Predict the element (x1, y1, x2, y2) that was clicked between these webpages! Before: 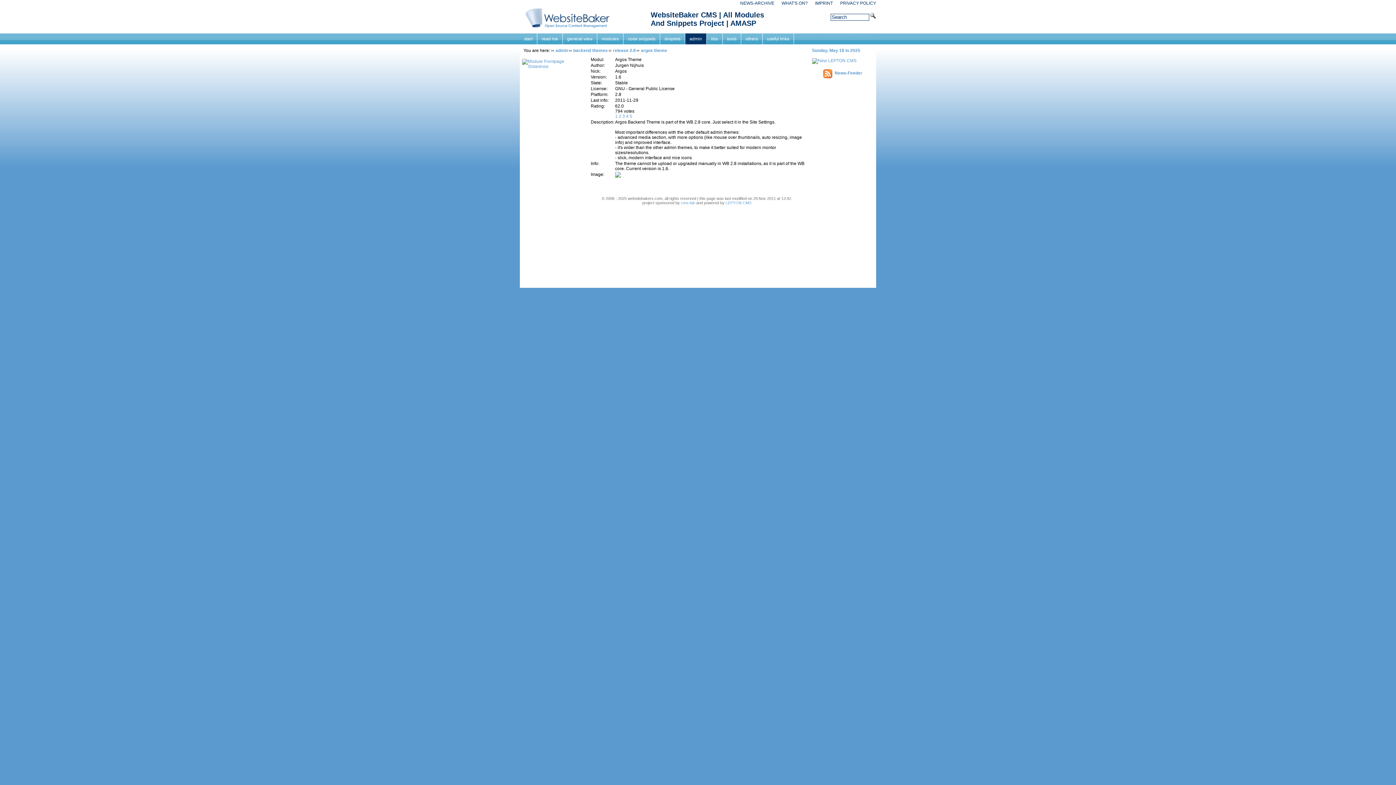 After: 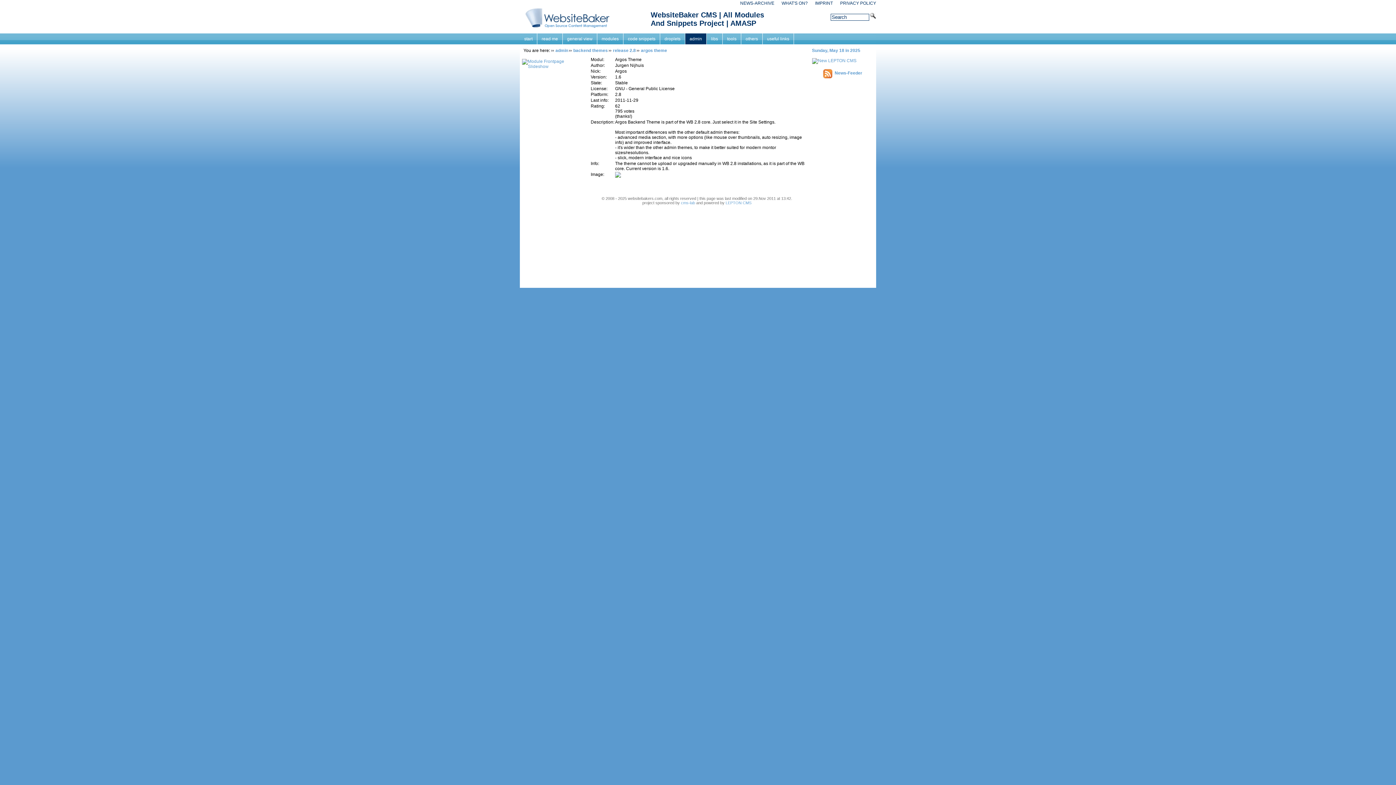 Action: label: 2 bbox: (618, 113, 621, 118)